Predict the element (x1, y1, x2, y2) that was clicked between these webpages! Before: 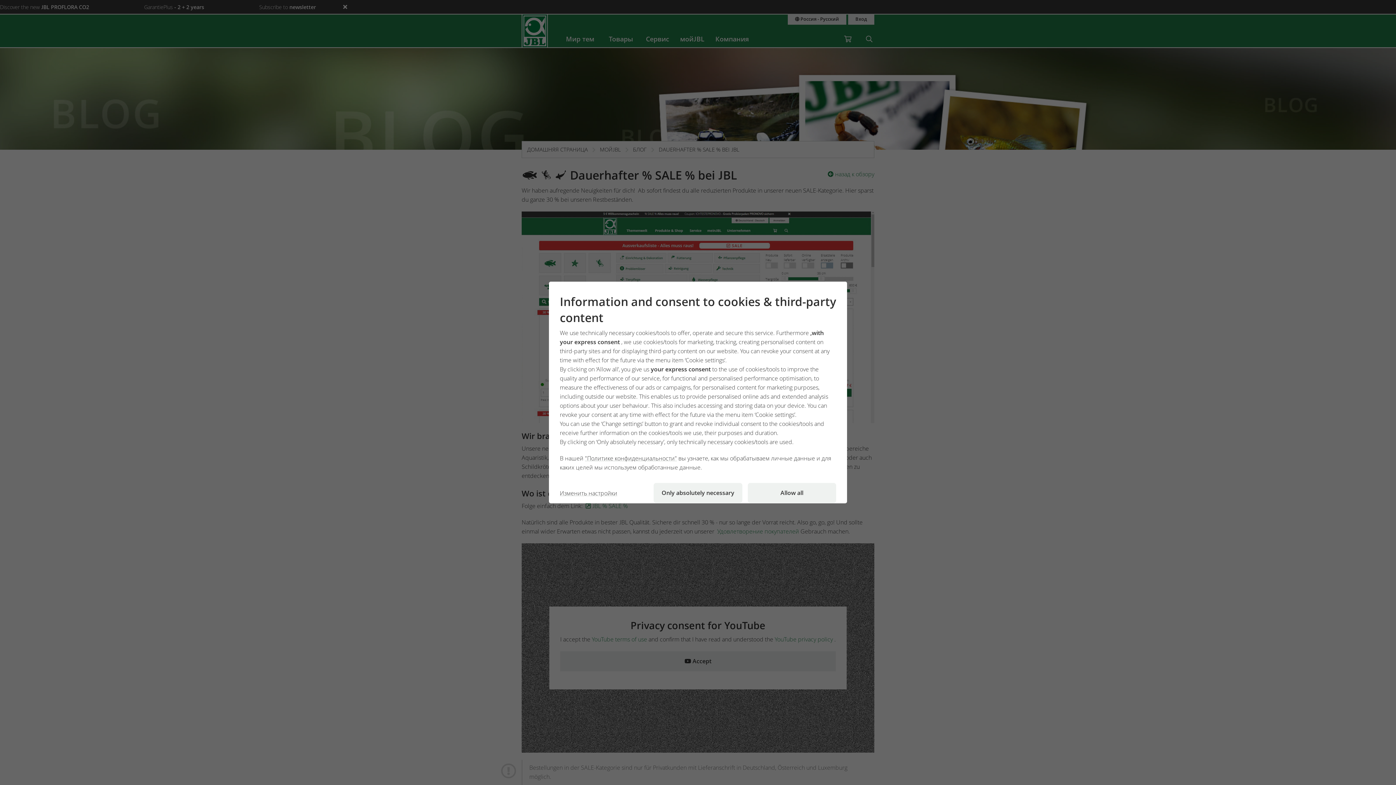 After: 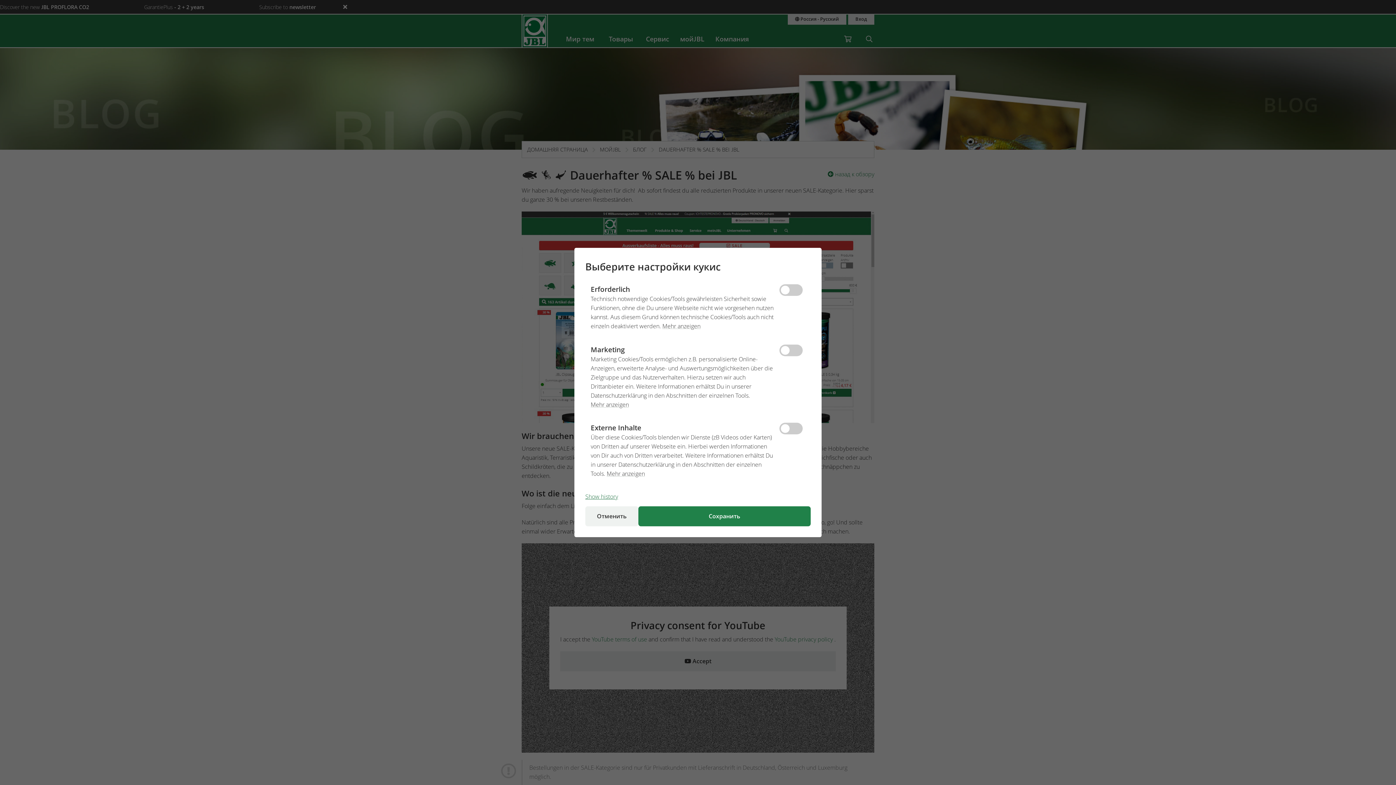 Action: label: Изменить настройки bbox: (560, 483, 648, 503)